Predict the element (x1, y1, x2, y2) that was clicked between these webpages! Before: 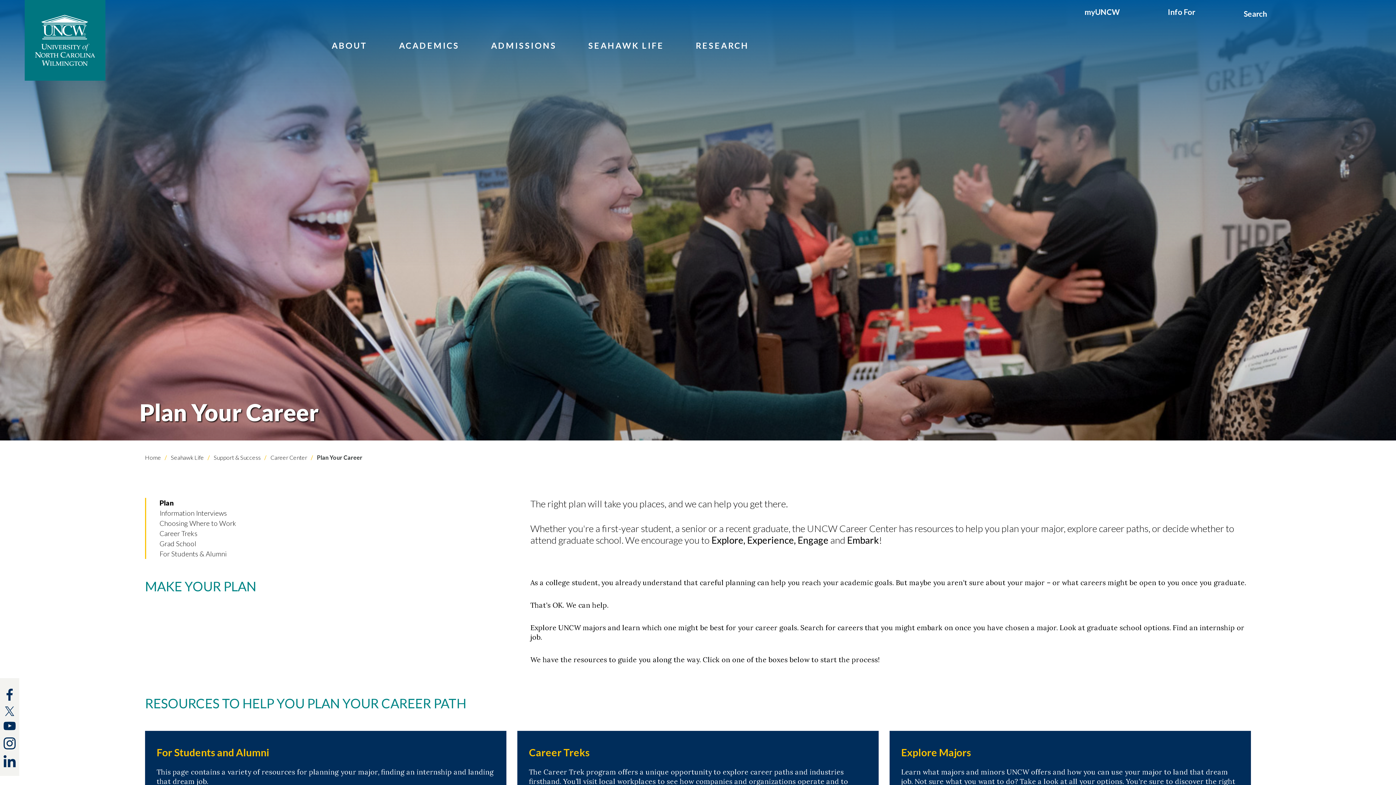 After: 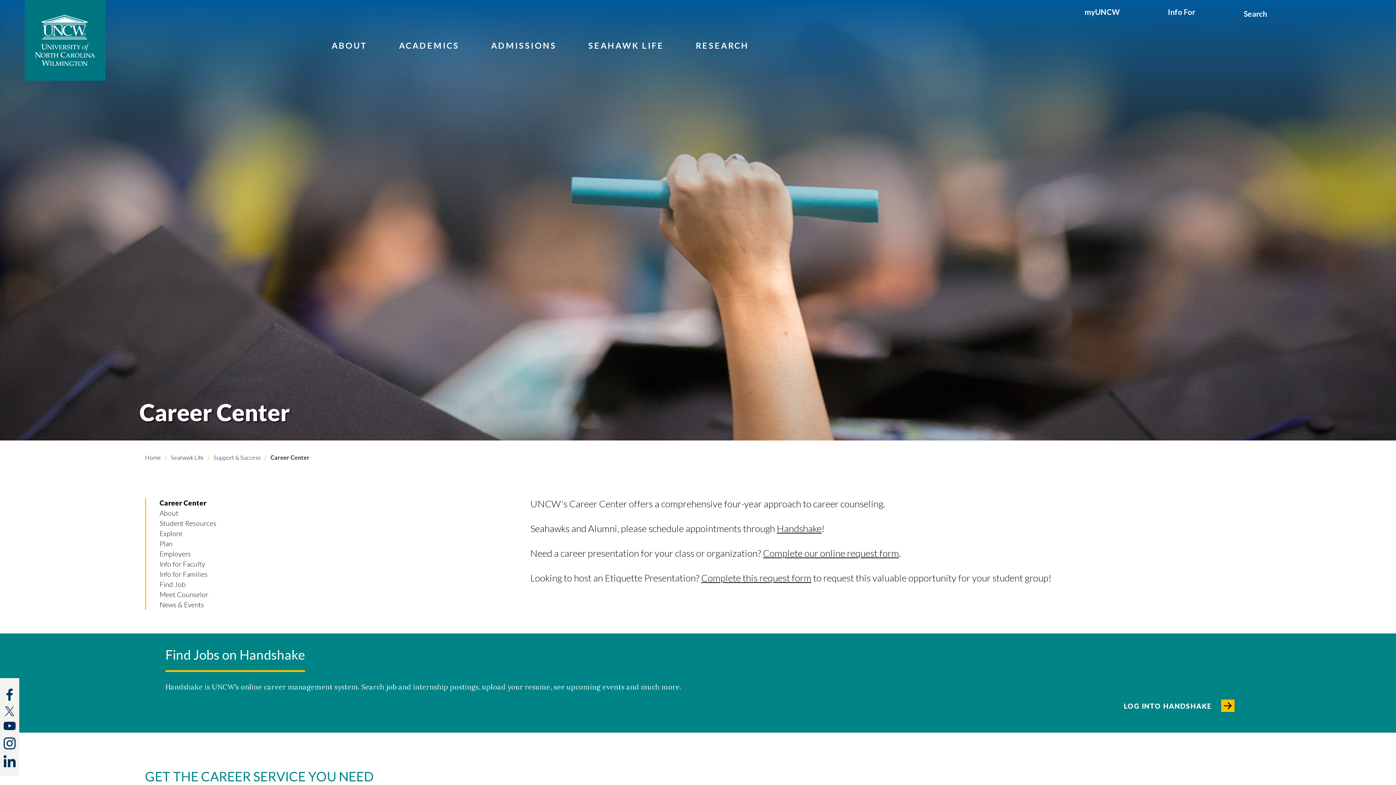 Action: label:  Career Center bbox: (269, 452, 307, 462)